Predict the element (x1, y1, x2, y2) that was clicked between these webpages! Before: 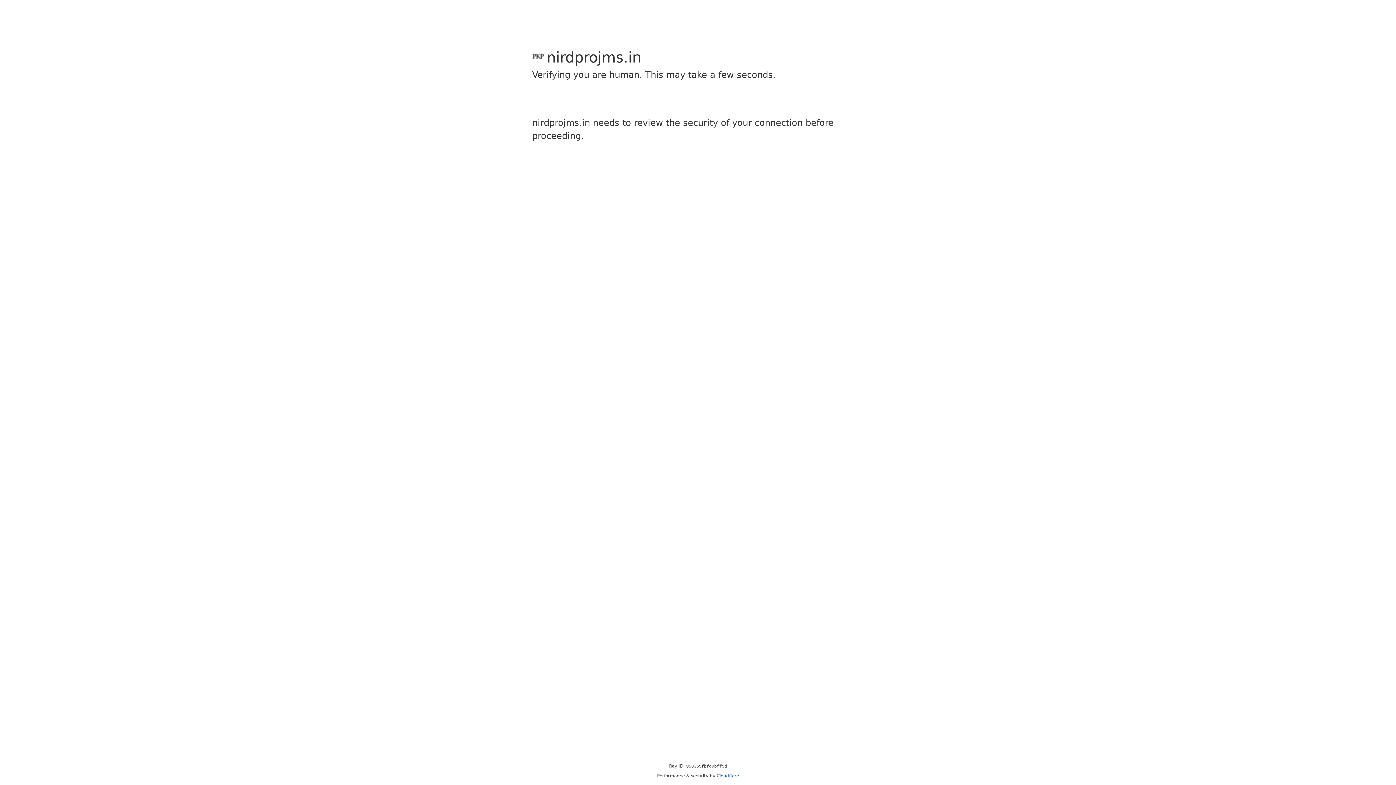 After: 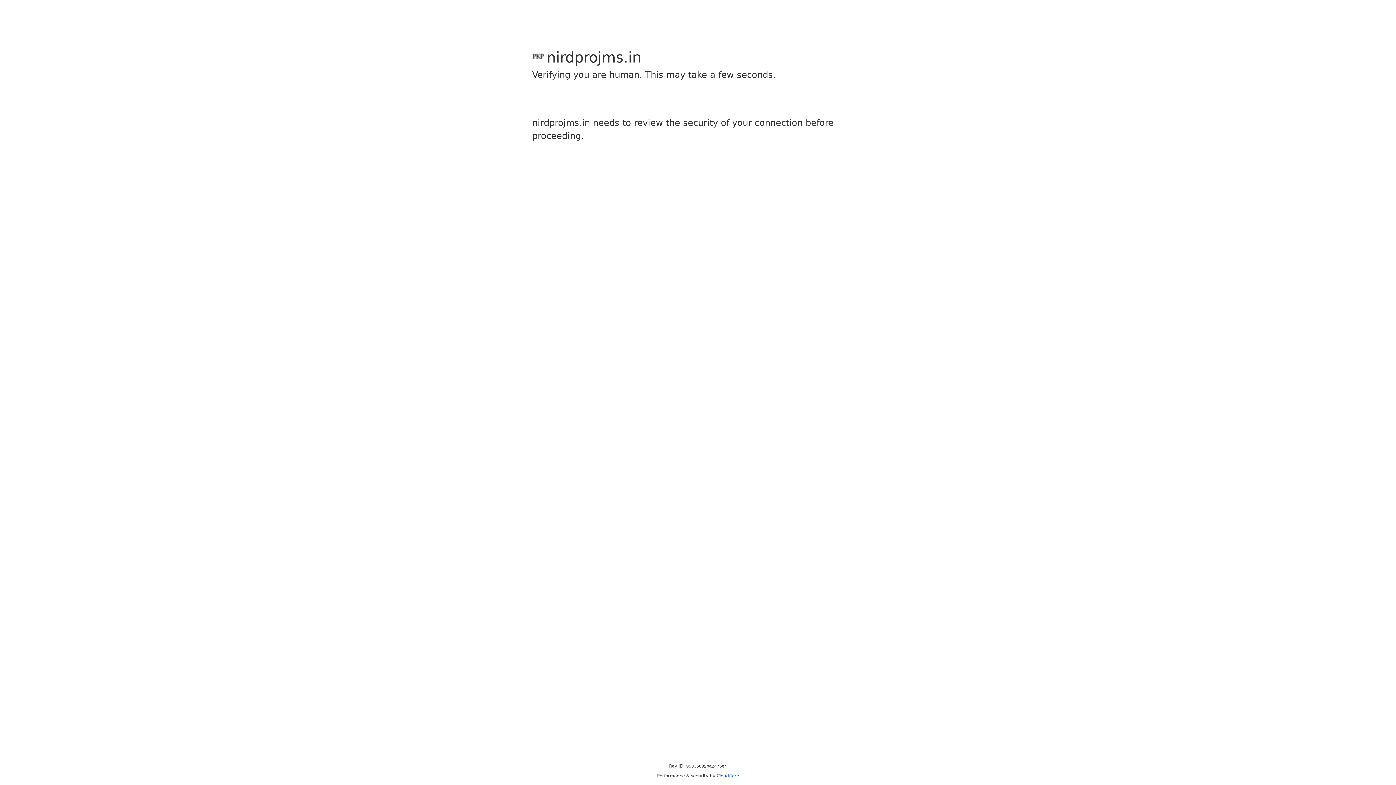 Action: bbox: (716, 773, 739, 778) label: Cloudflare